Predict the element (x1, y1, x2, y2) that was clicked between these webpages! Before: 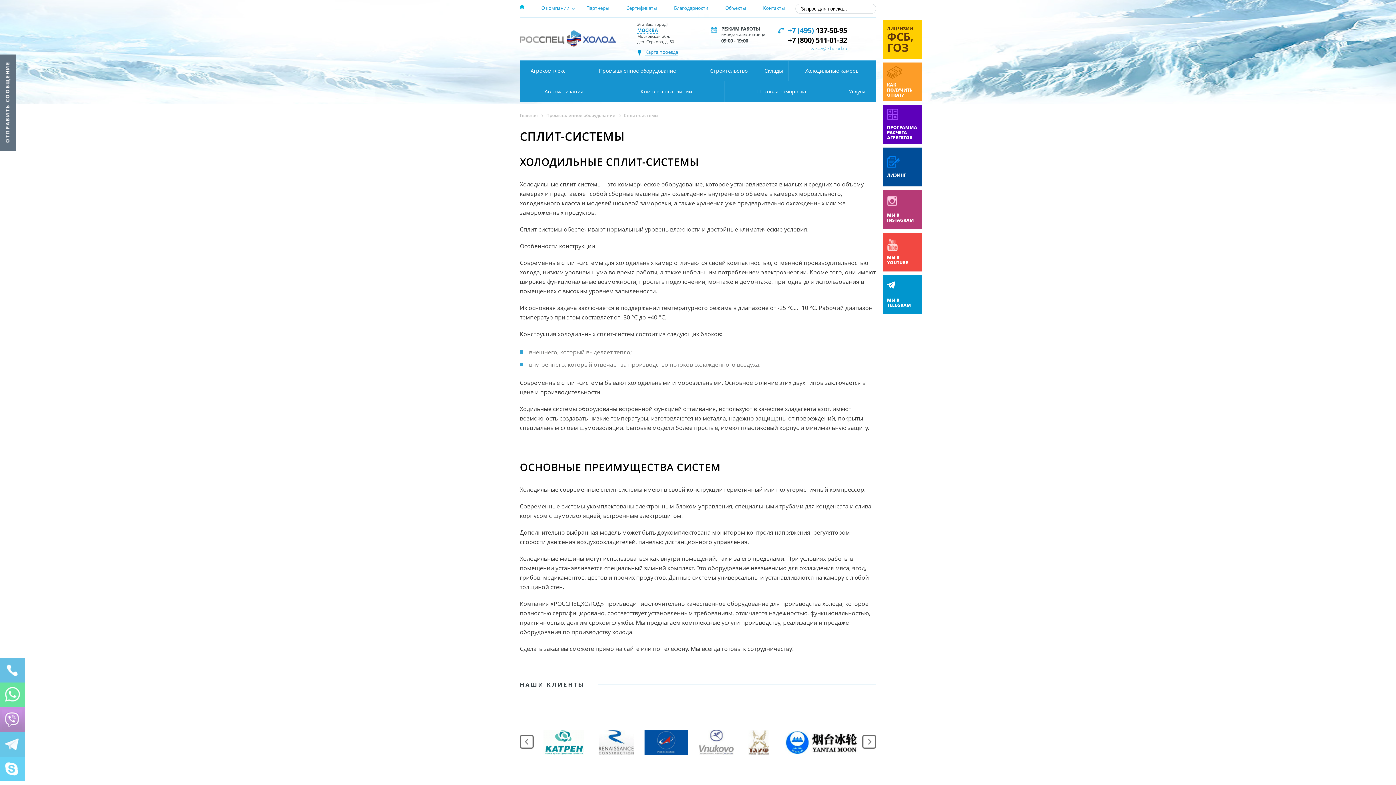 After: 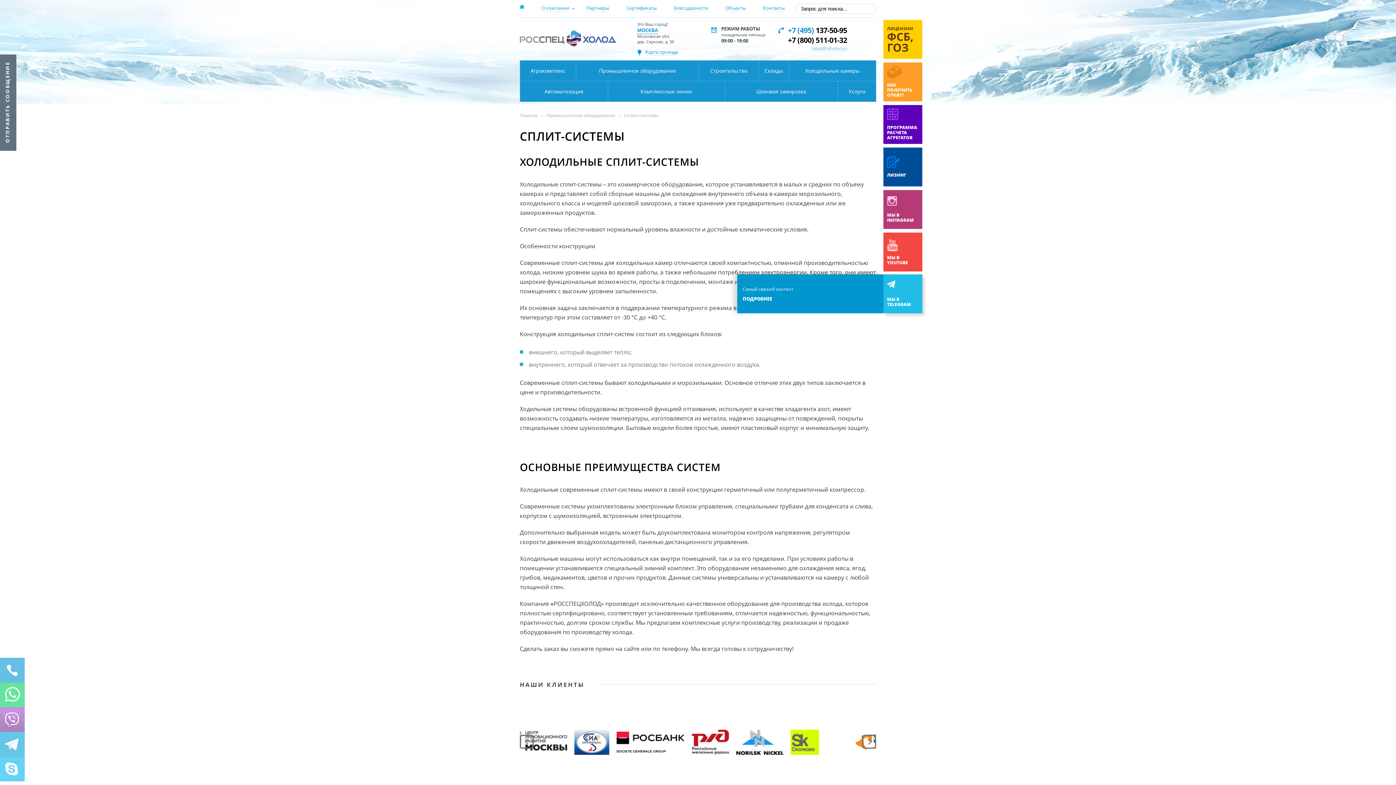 Action: label: МЫ В TELEGRAM bbox: (889, 275, 926, 314)